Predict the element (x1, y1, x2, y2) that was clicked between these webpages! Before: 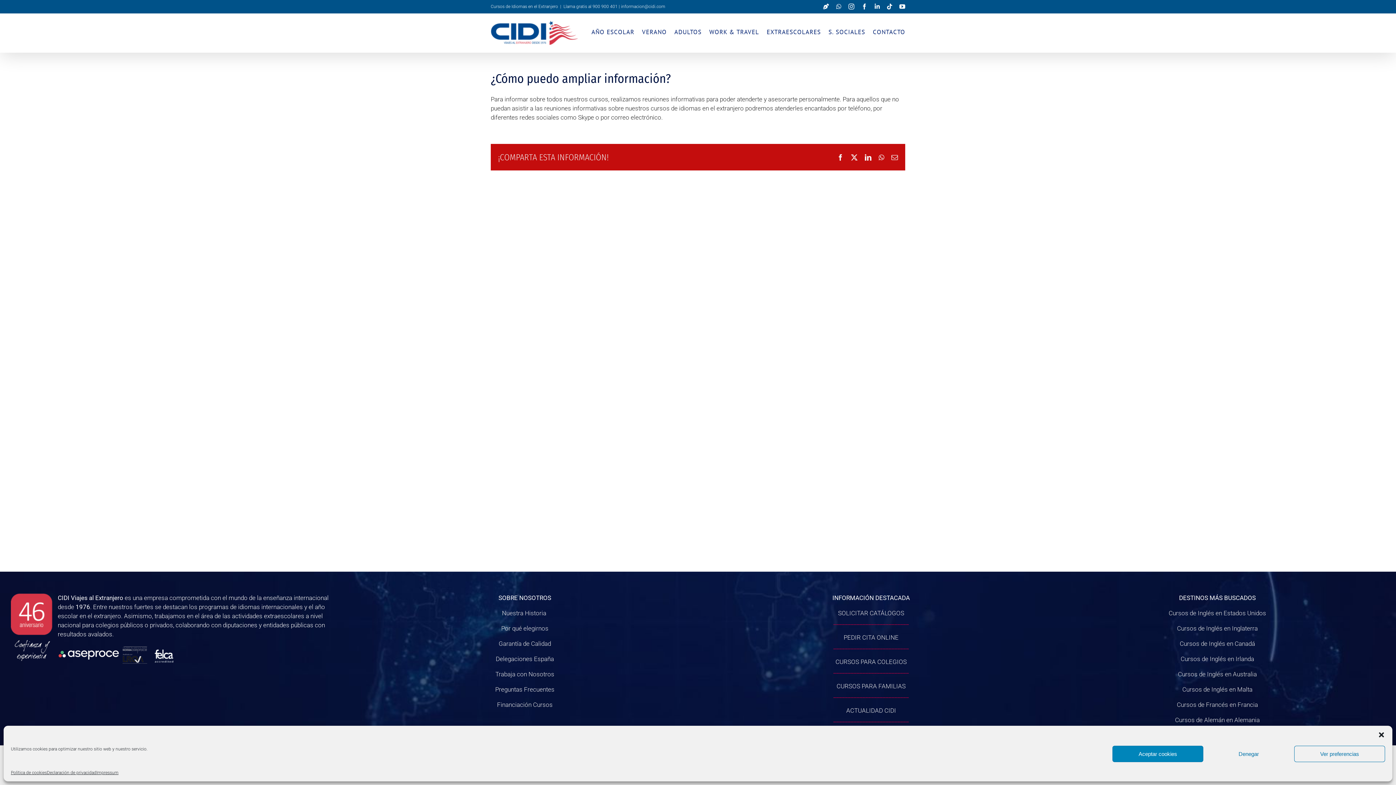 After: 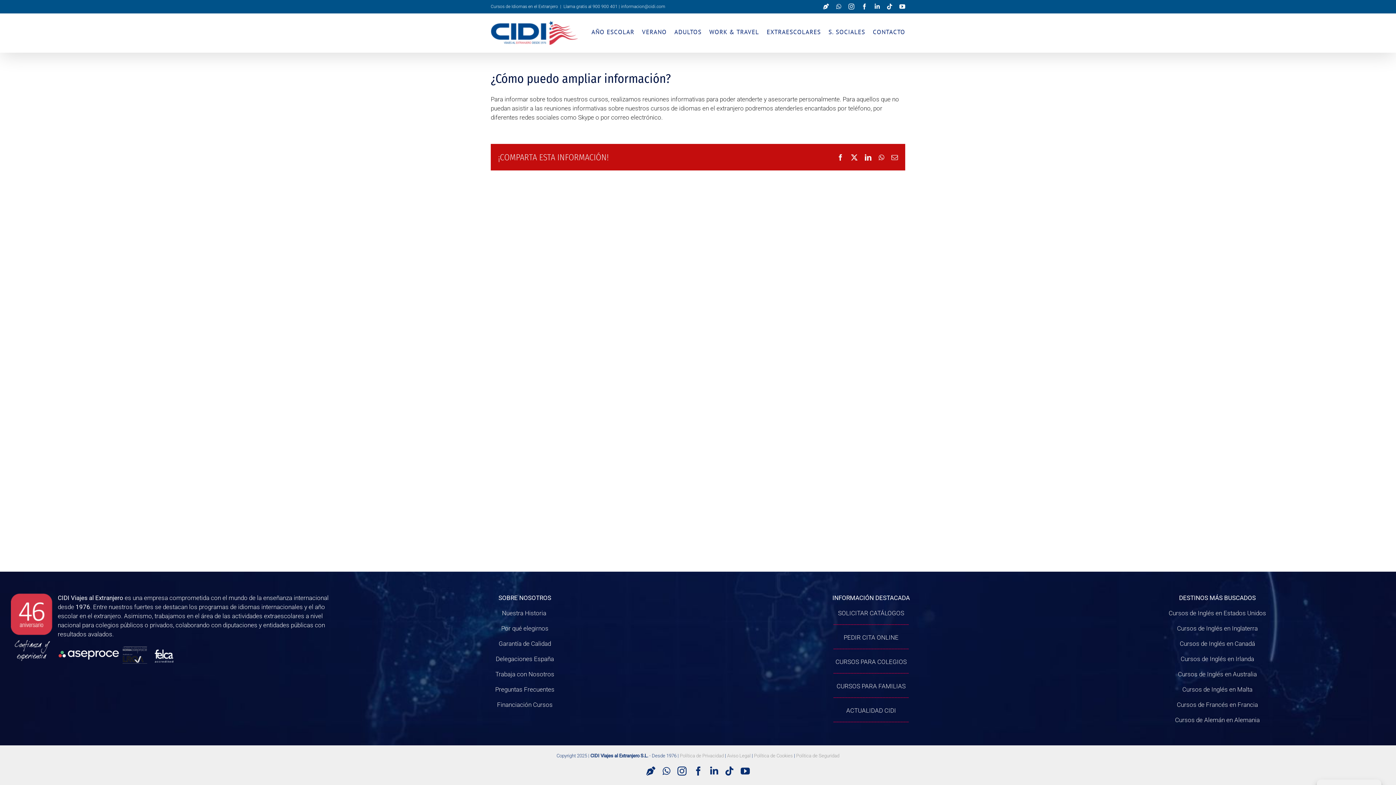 Action: label: Aceptar cookies bbox: (1112, 746, 1203, 762)